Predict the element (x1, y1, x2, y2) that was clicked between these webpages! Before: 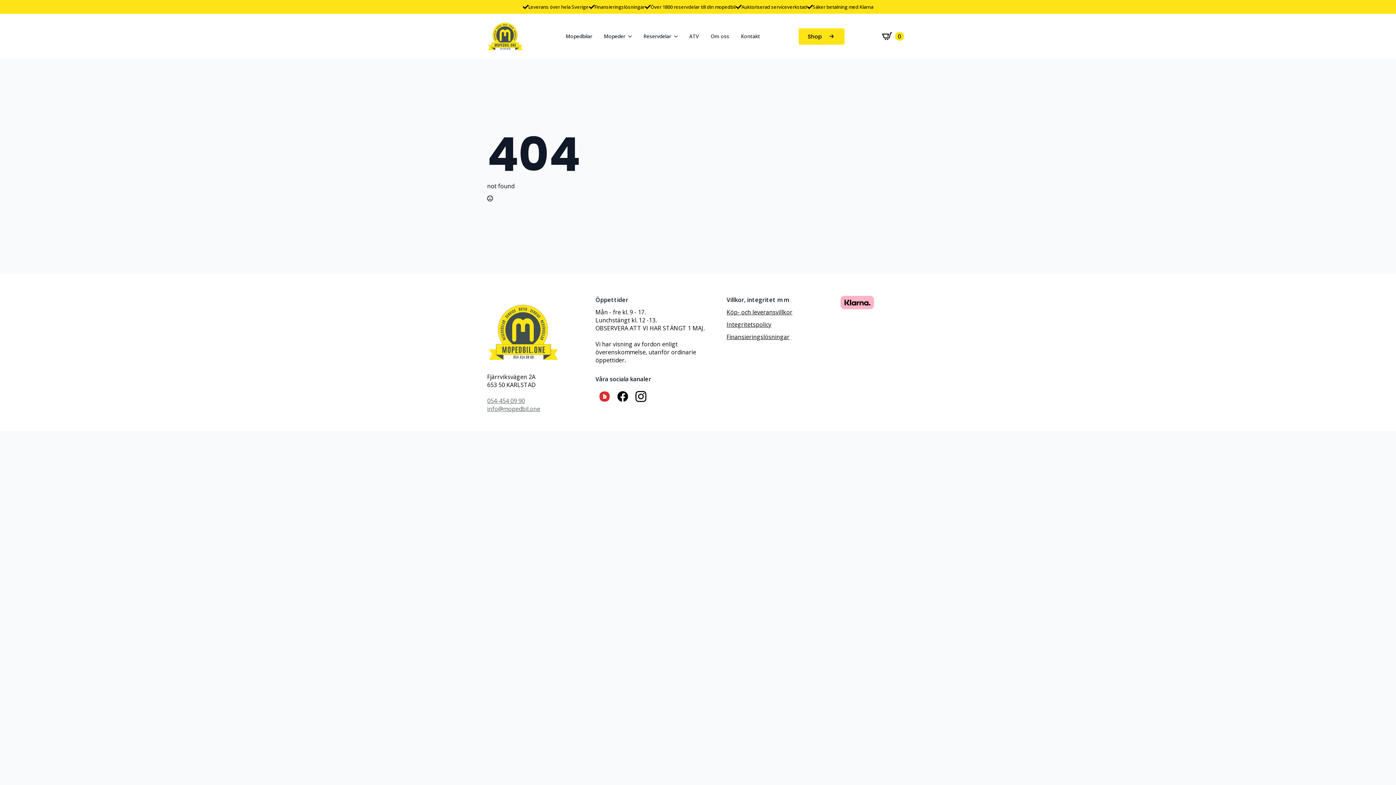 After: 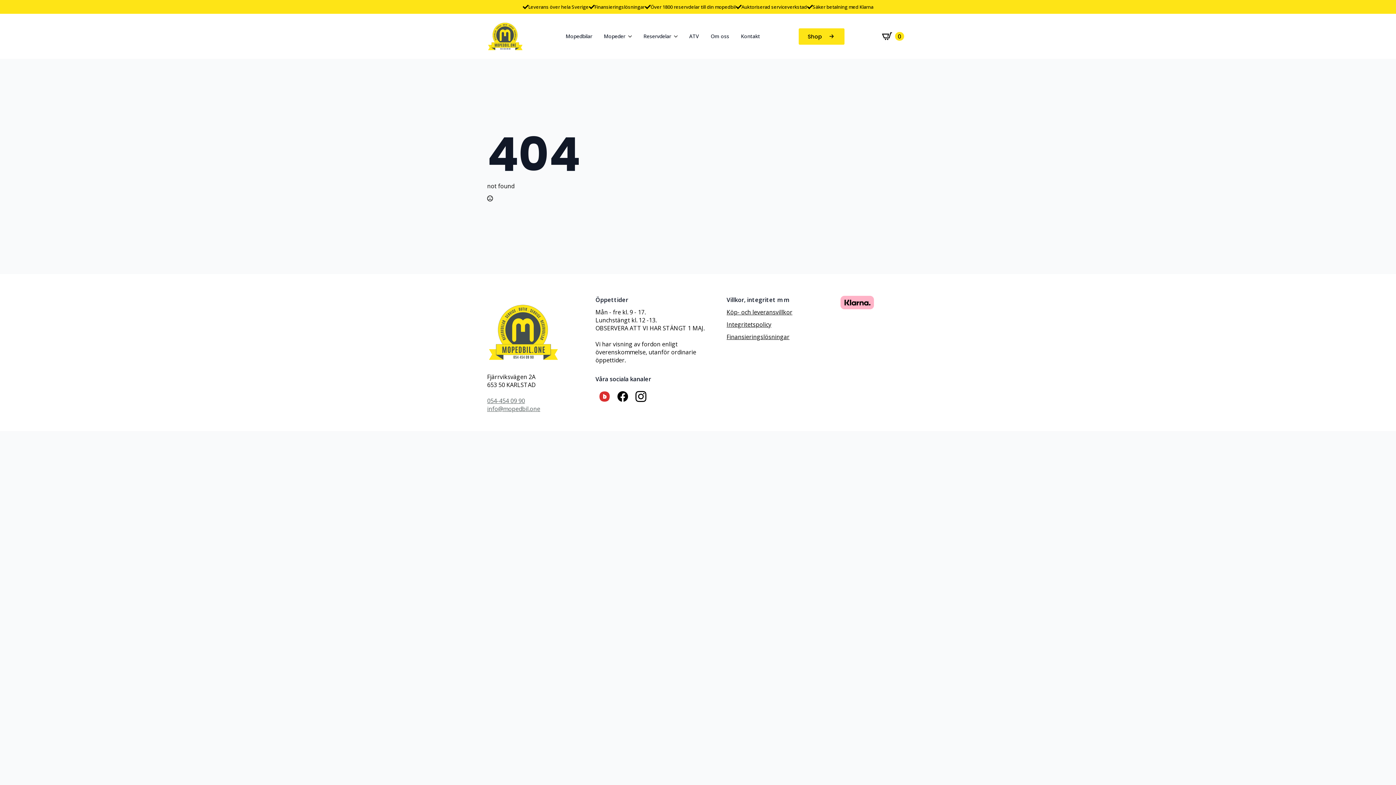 Action: label: 054-454 09 90 bbox: (487, 397, 525, 405)